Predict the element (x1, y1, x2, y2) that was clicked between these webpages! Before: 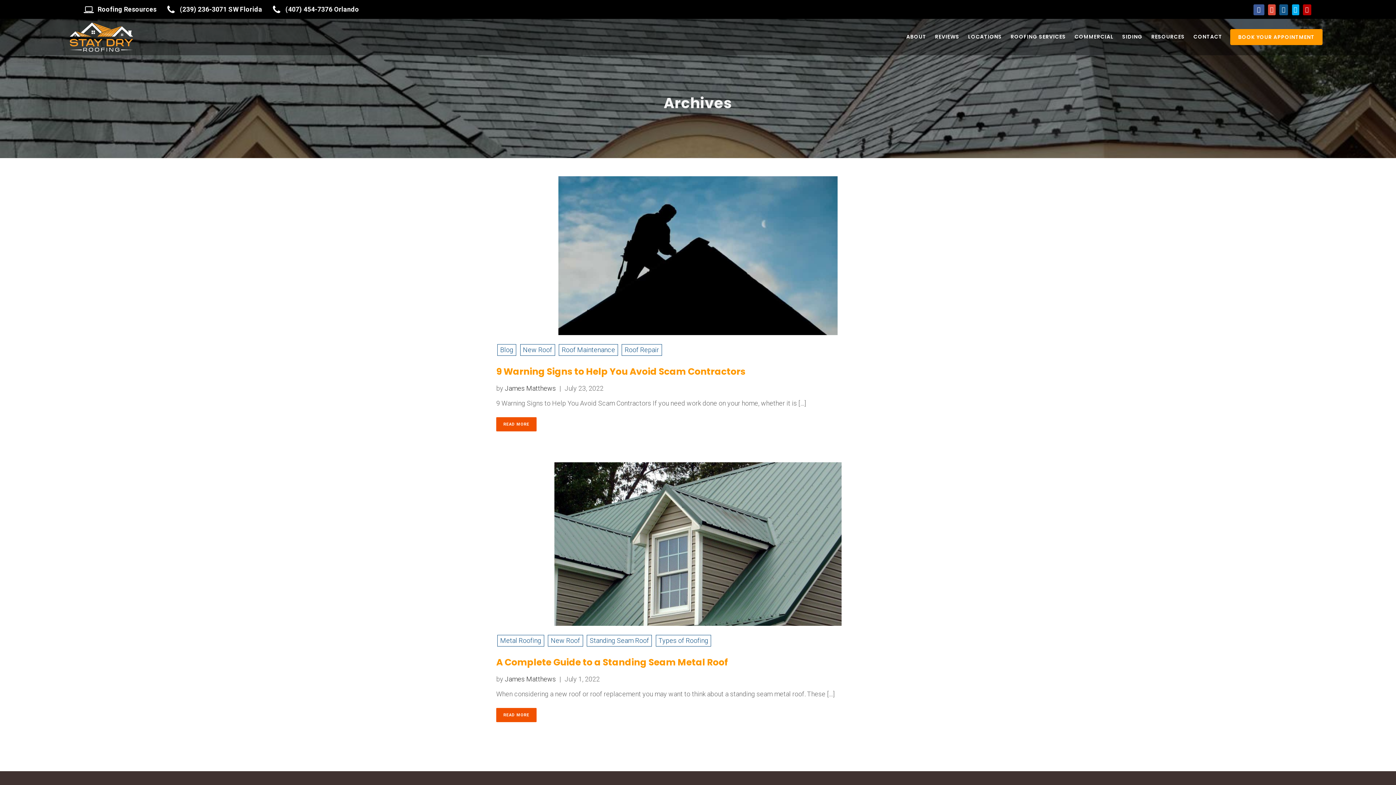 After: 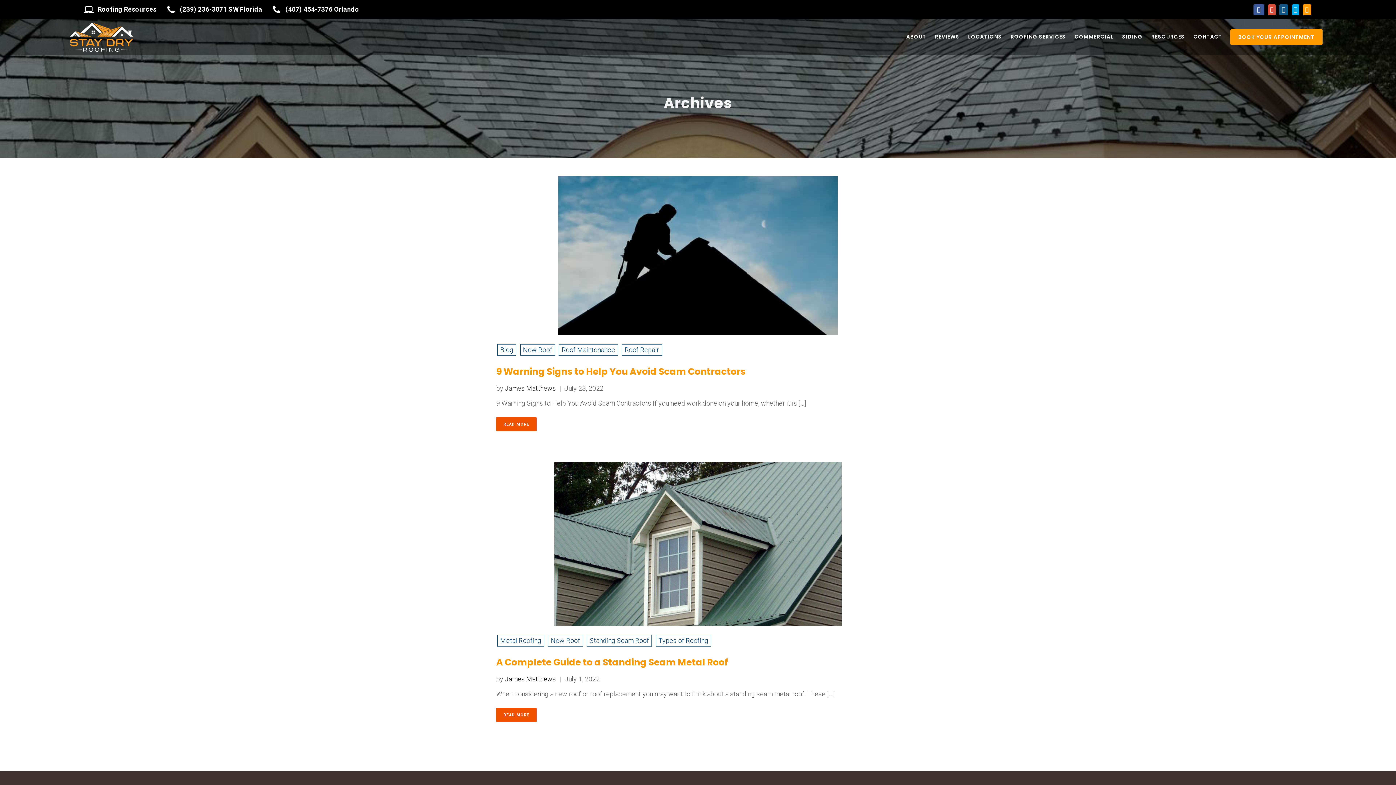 Action: bbox: (1302, 6, 1312, 13)